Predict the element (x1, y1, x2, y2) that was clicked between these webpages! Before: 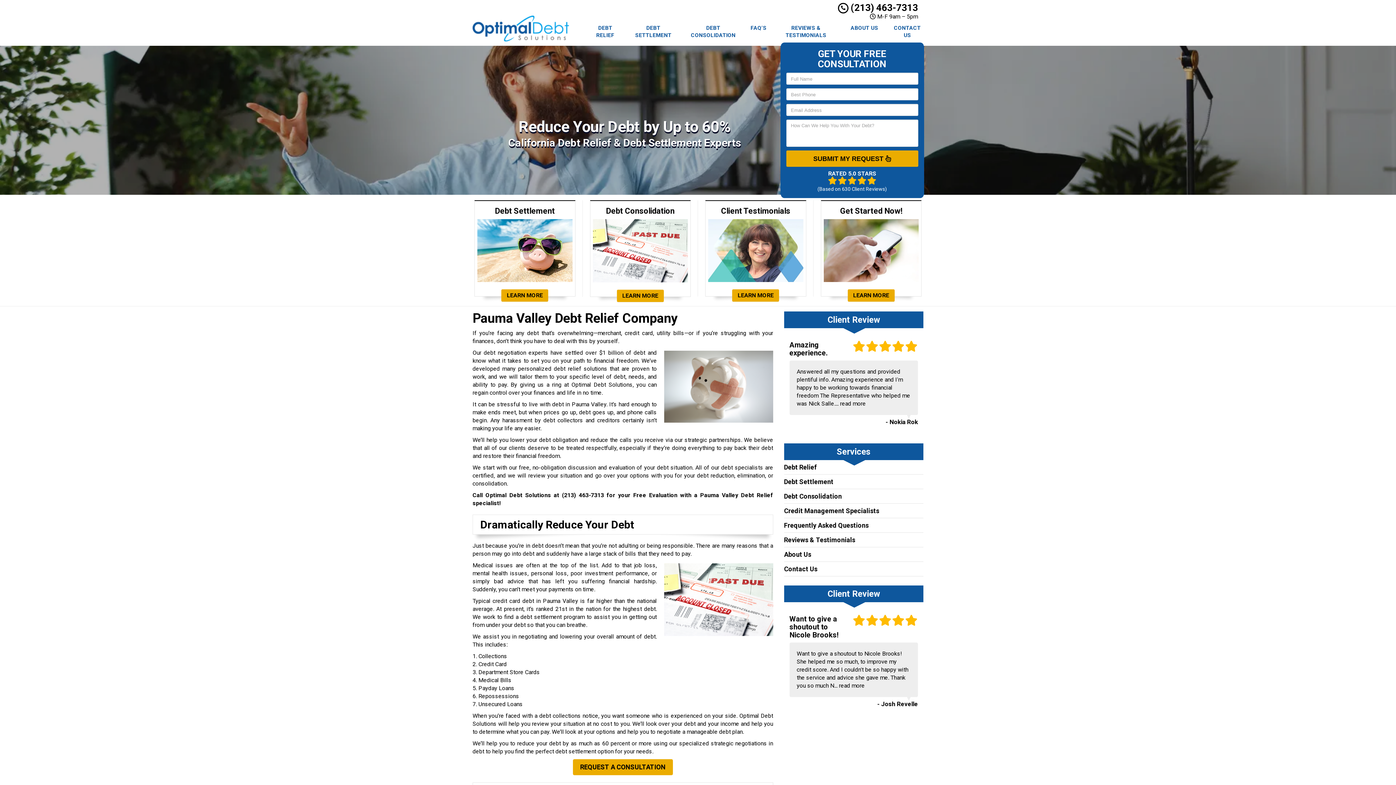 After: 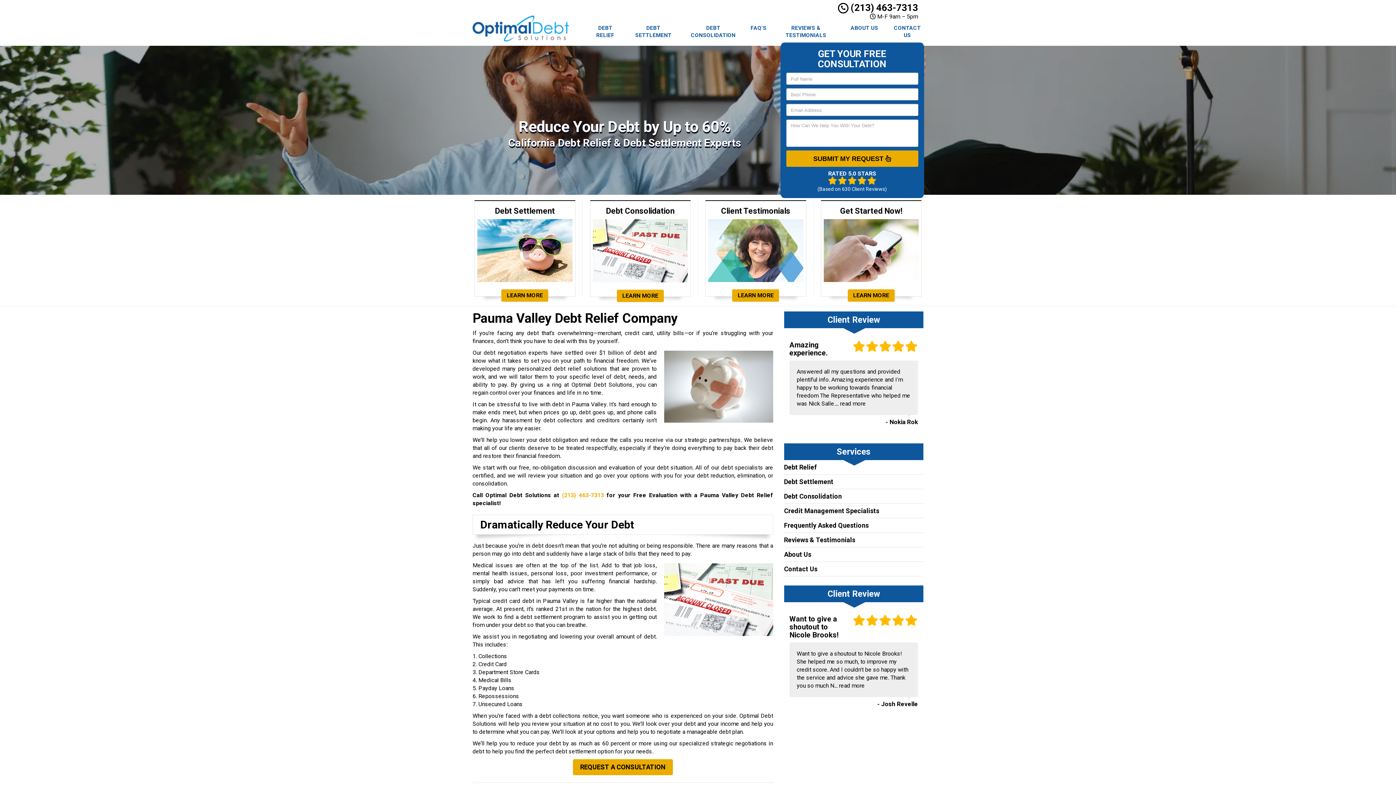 Action: label: (213) 463-7313 bbox: (562, 492, 604, 499)